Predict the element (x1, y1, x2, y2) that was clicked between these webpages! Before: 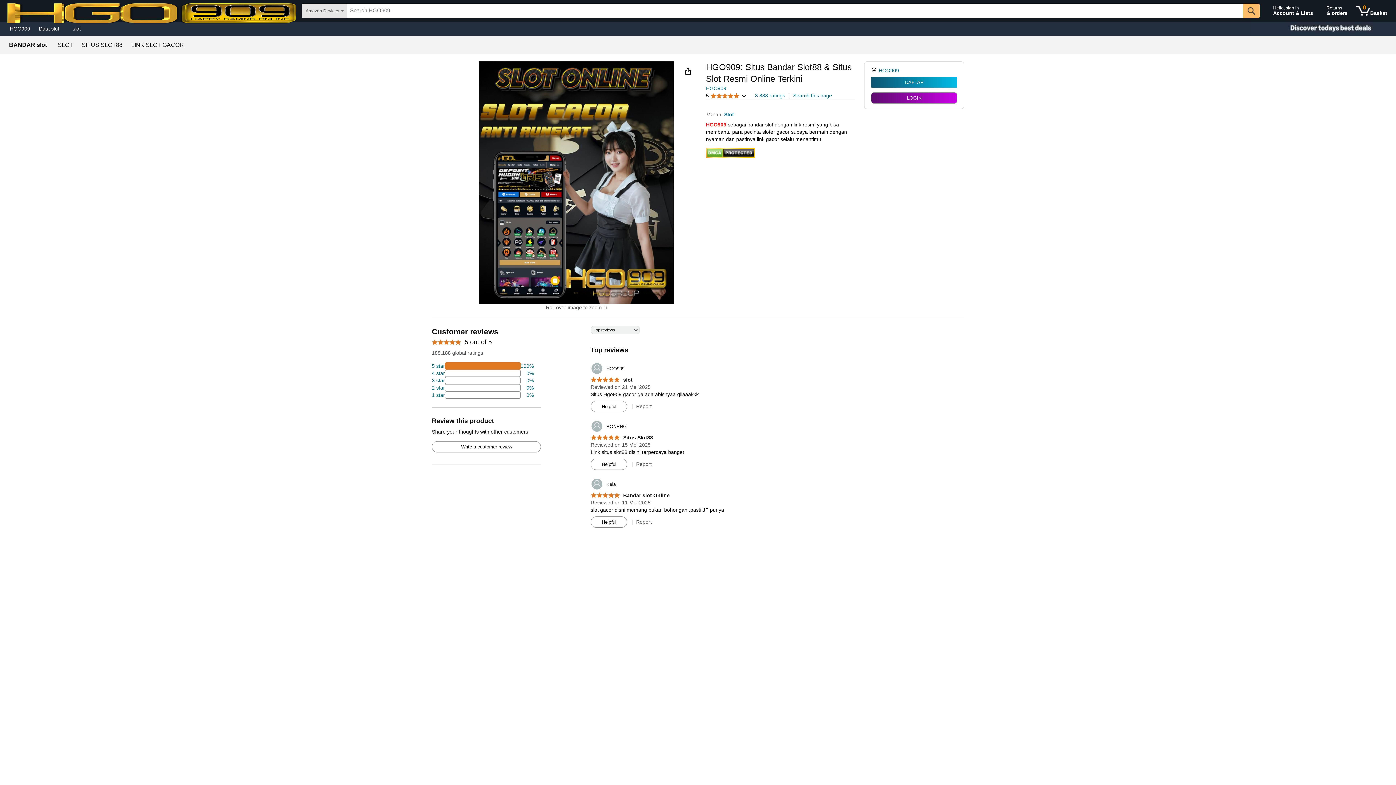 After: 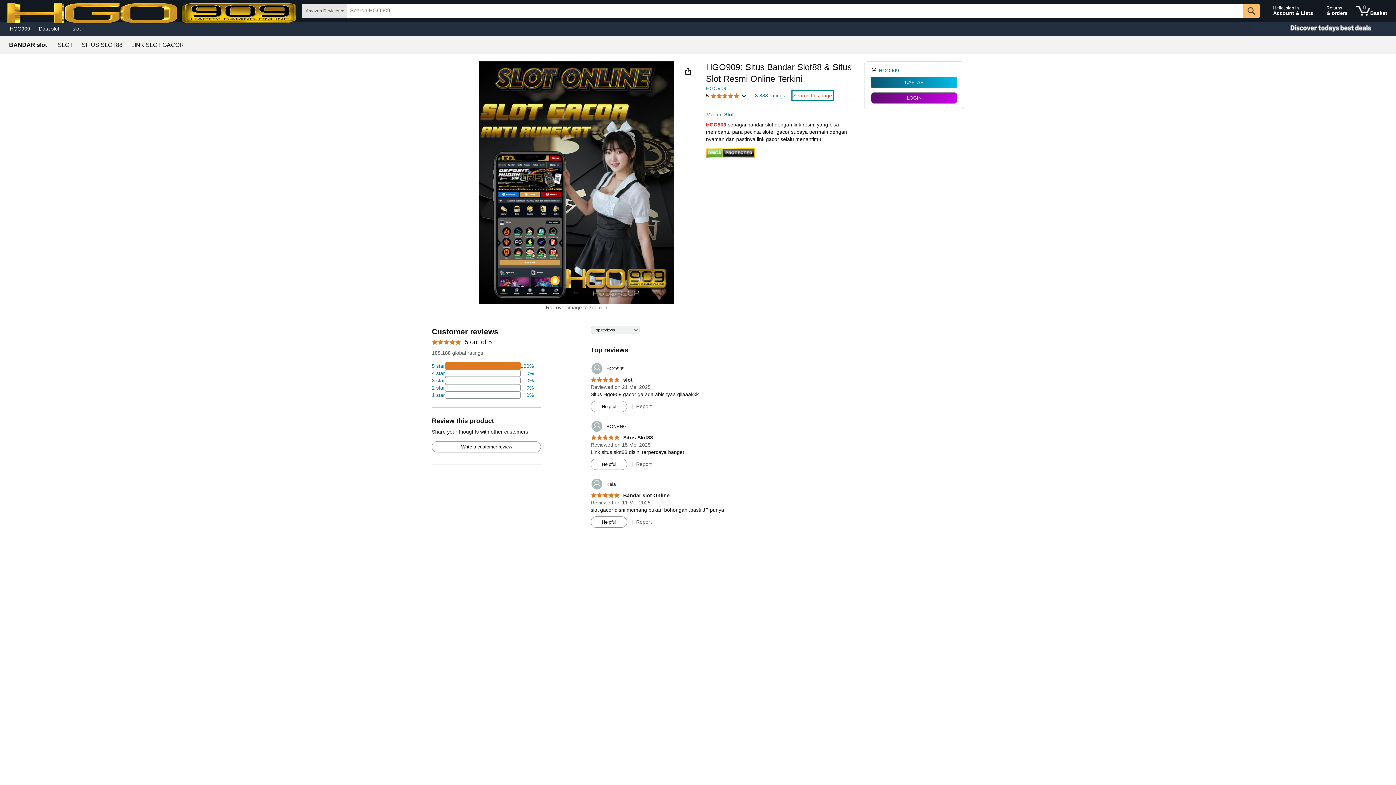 Action: bbox: (793, 92, 832, 99) label: Search this page